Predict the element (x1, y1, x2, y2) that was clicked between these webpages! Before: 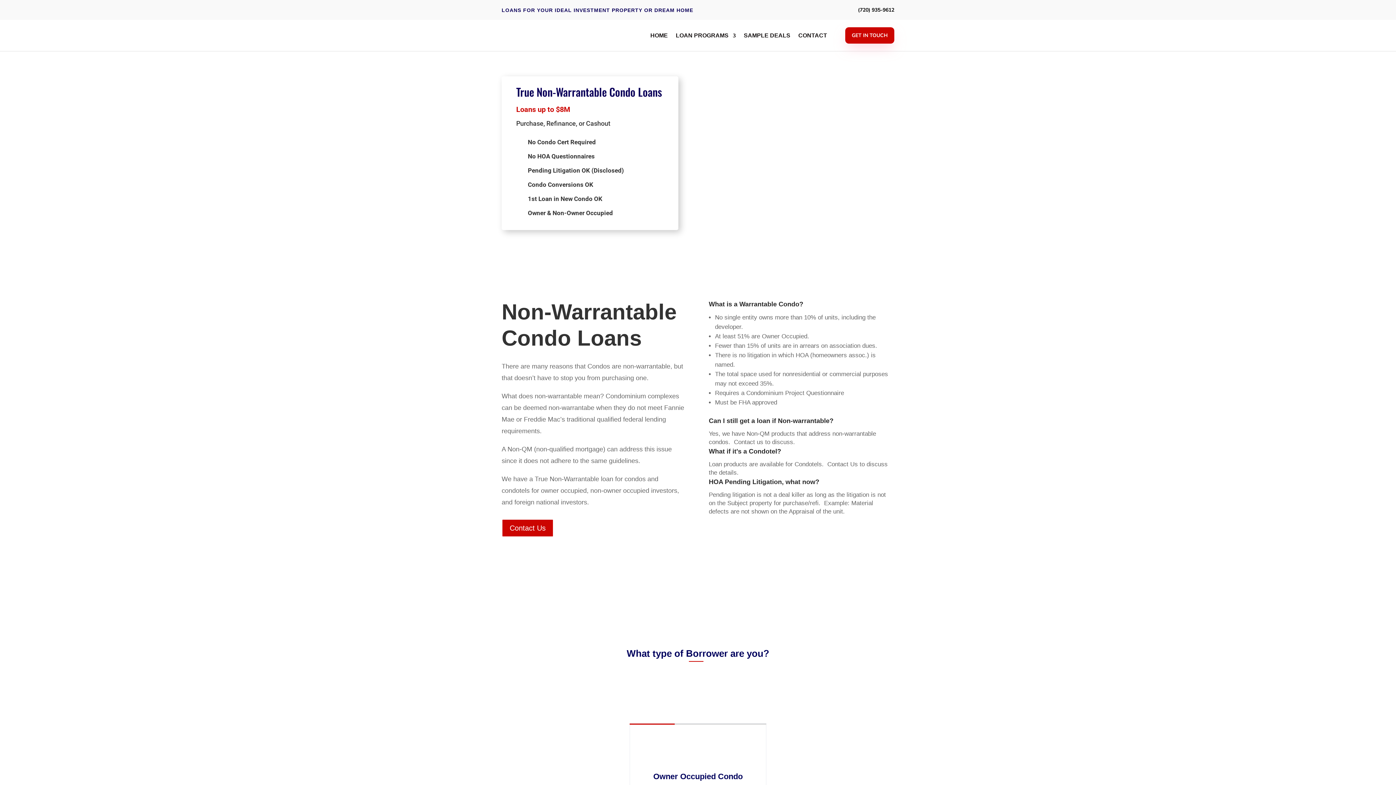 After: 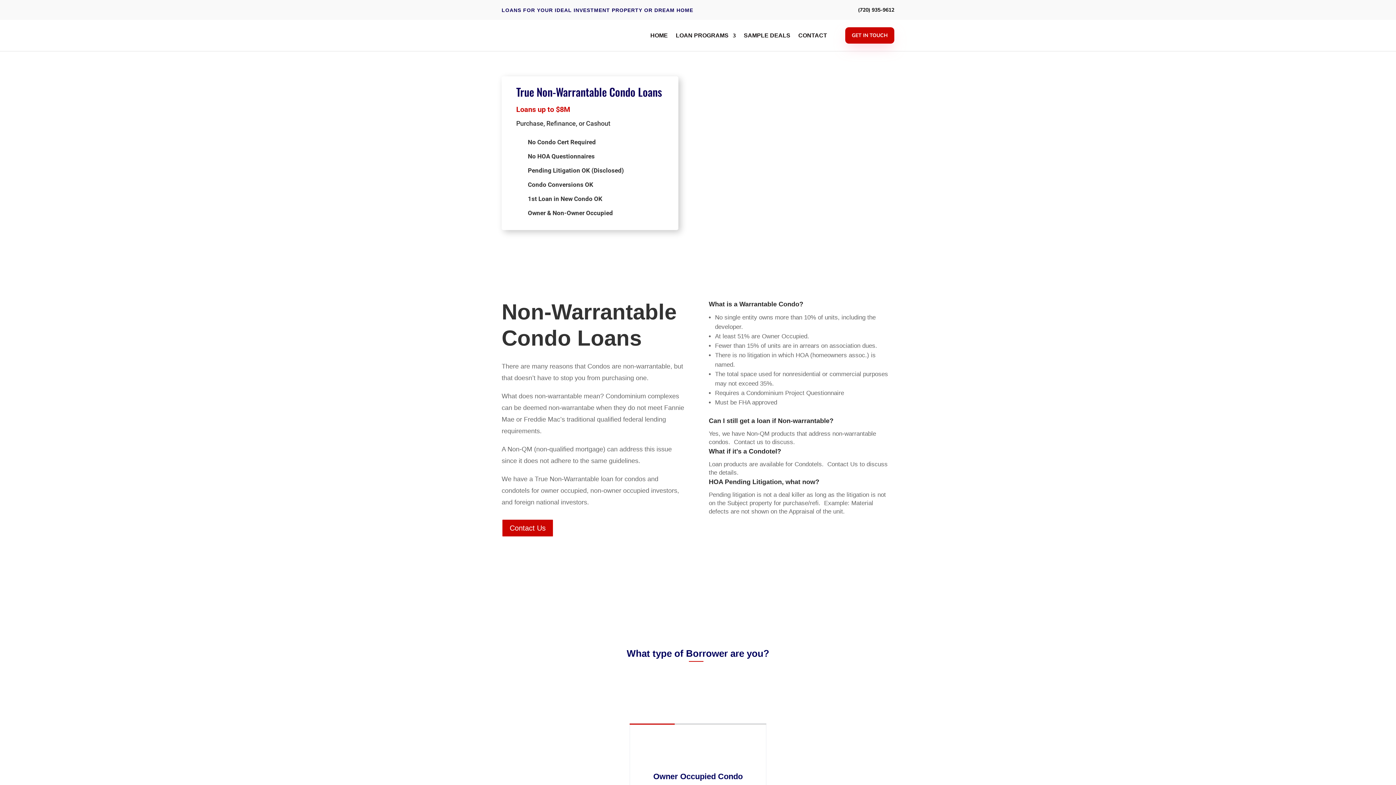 Action: bbox: (501, 25, 582, 45)